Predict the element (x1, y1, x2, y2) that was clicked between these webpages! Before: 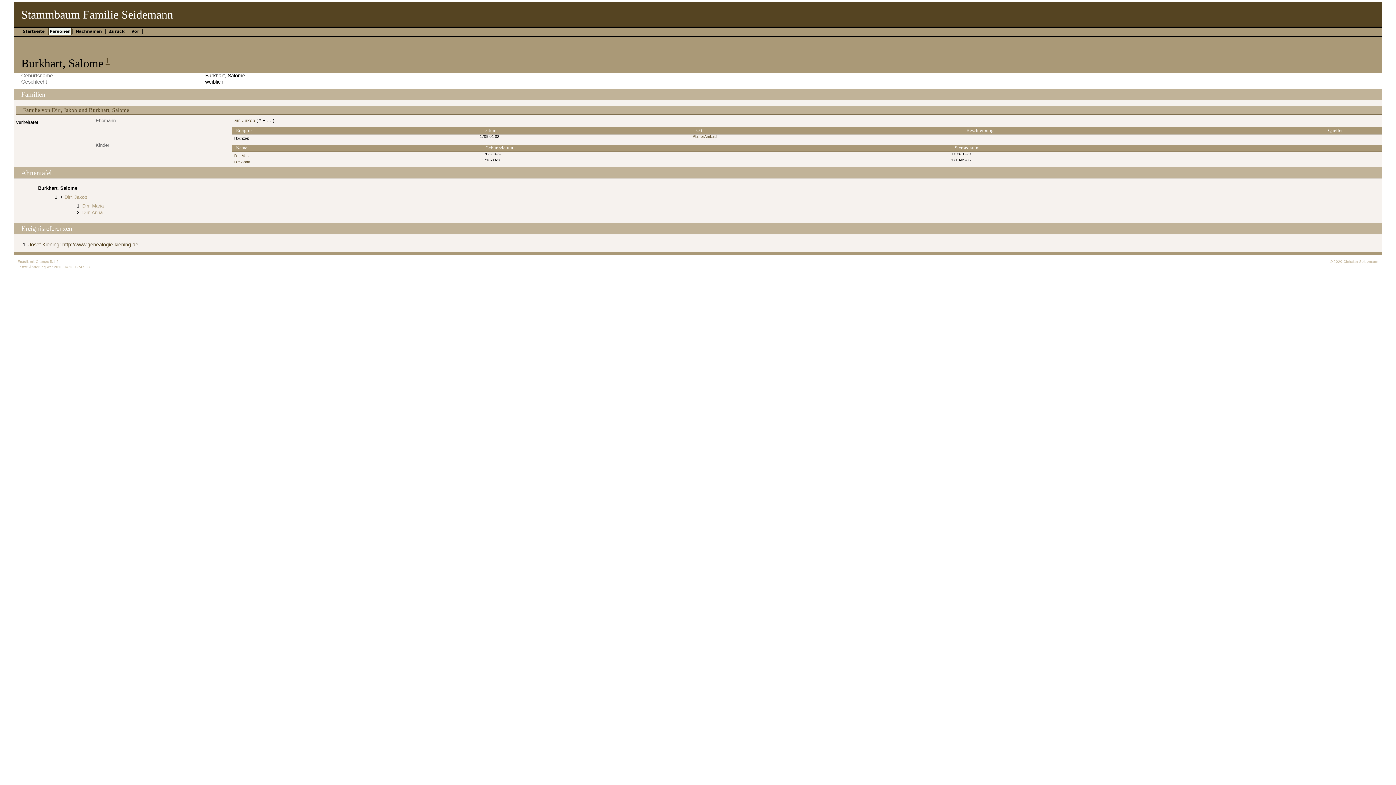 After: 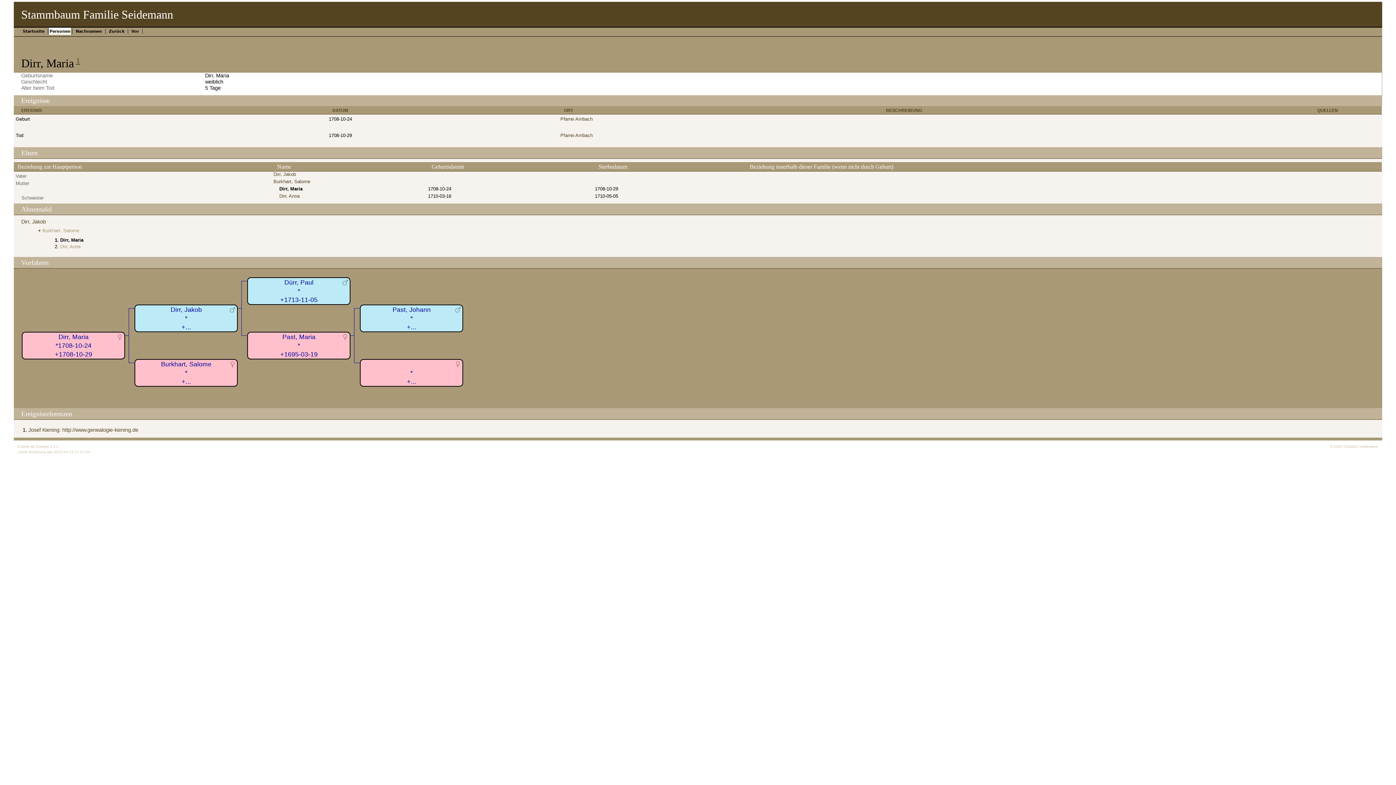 Action: bbox: (234, 153, 250, 157) label: Dirr, Maria